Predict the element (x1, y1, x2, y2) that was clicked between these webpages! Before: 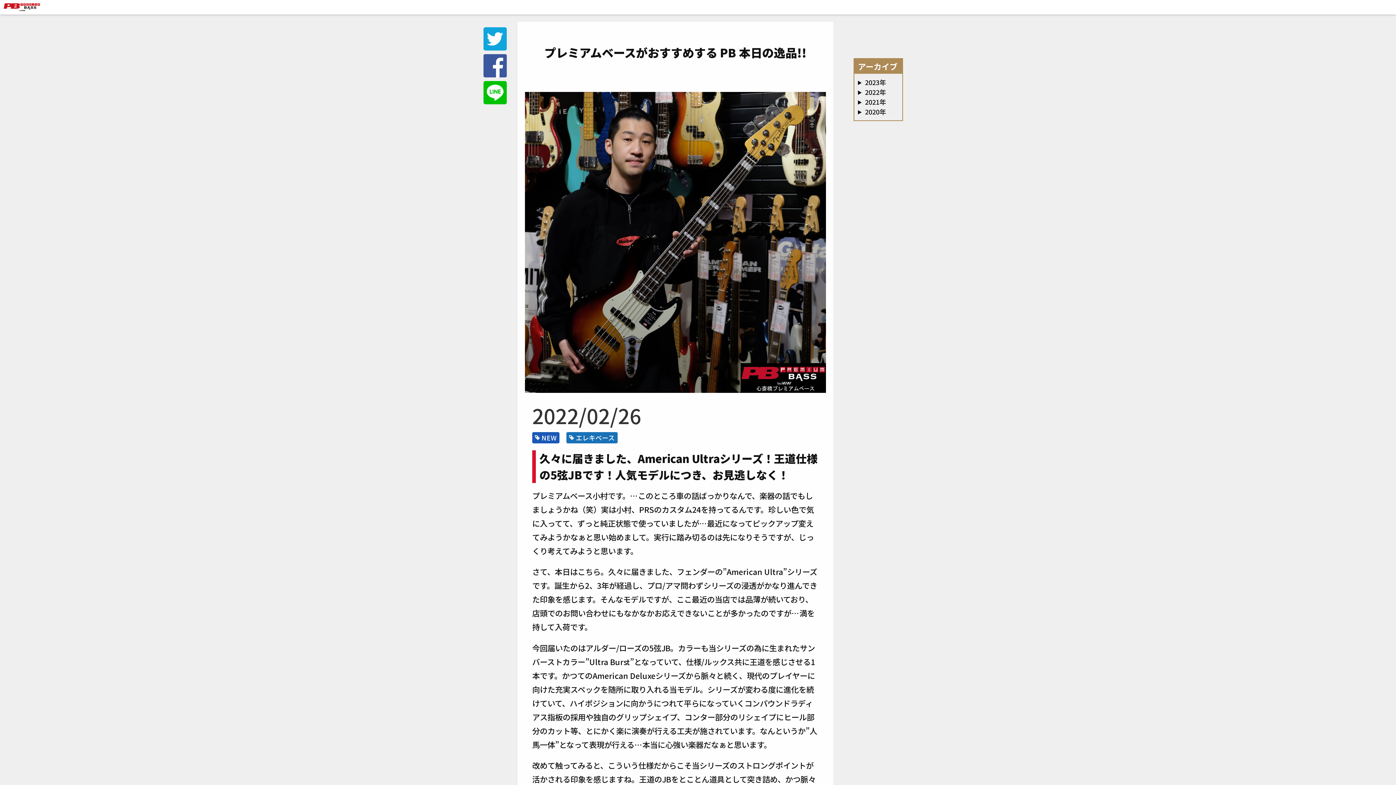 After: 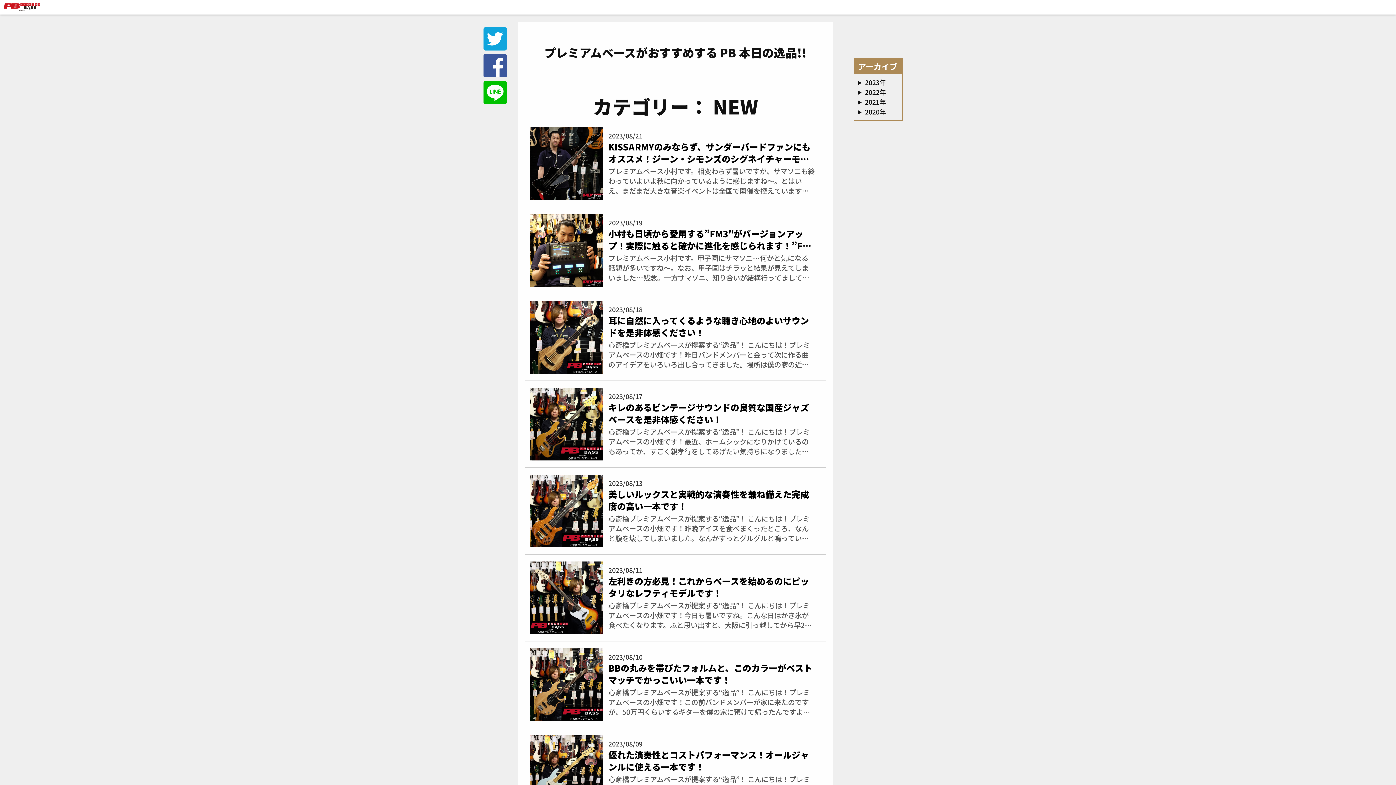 Action: bbox: (541, 433, 556, 442) label: NEW